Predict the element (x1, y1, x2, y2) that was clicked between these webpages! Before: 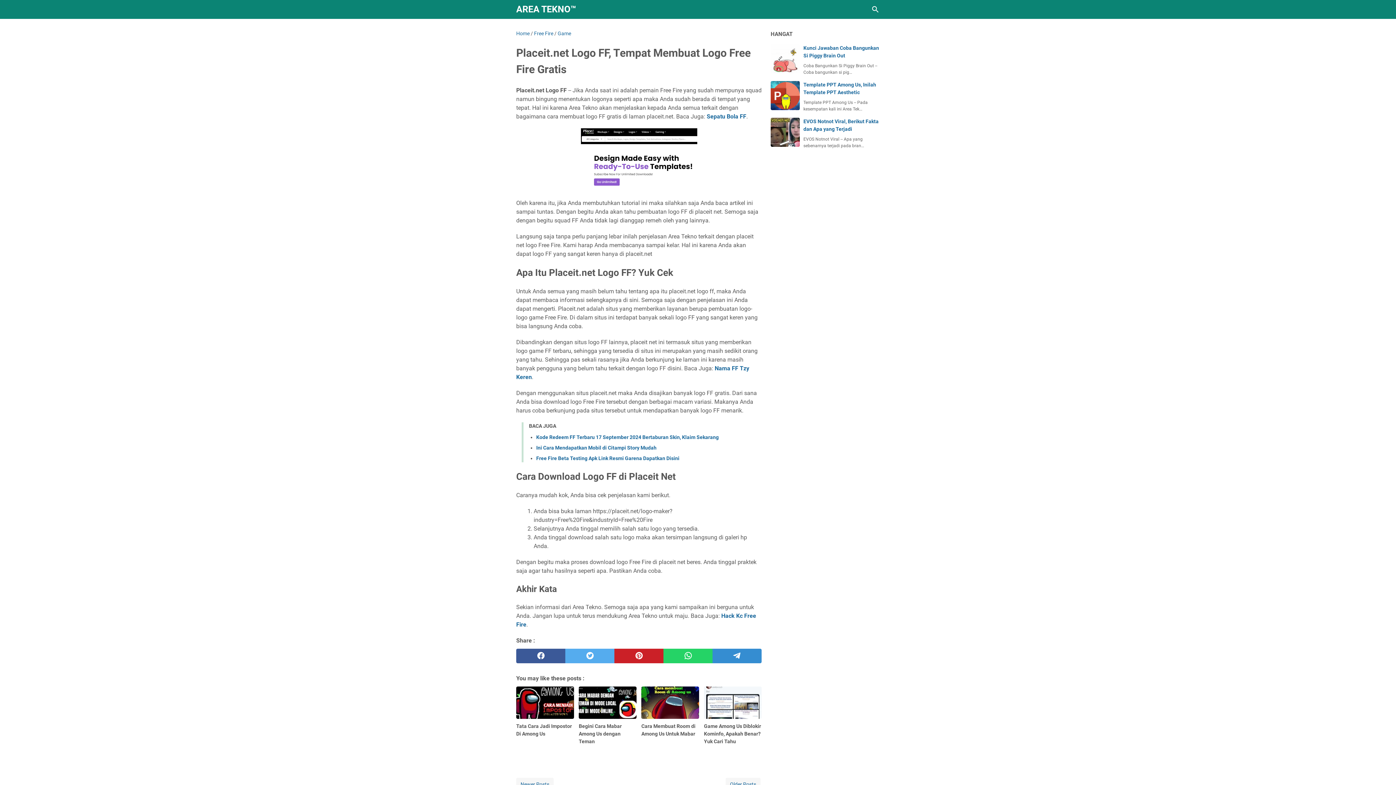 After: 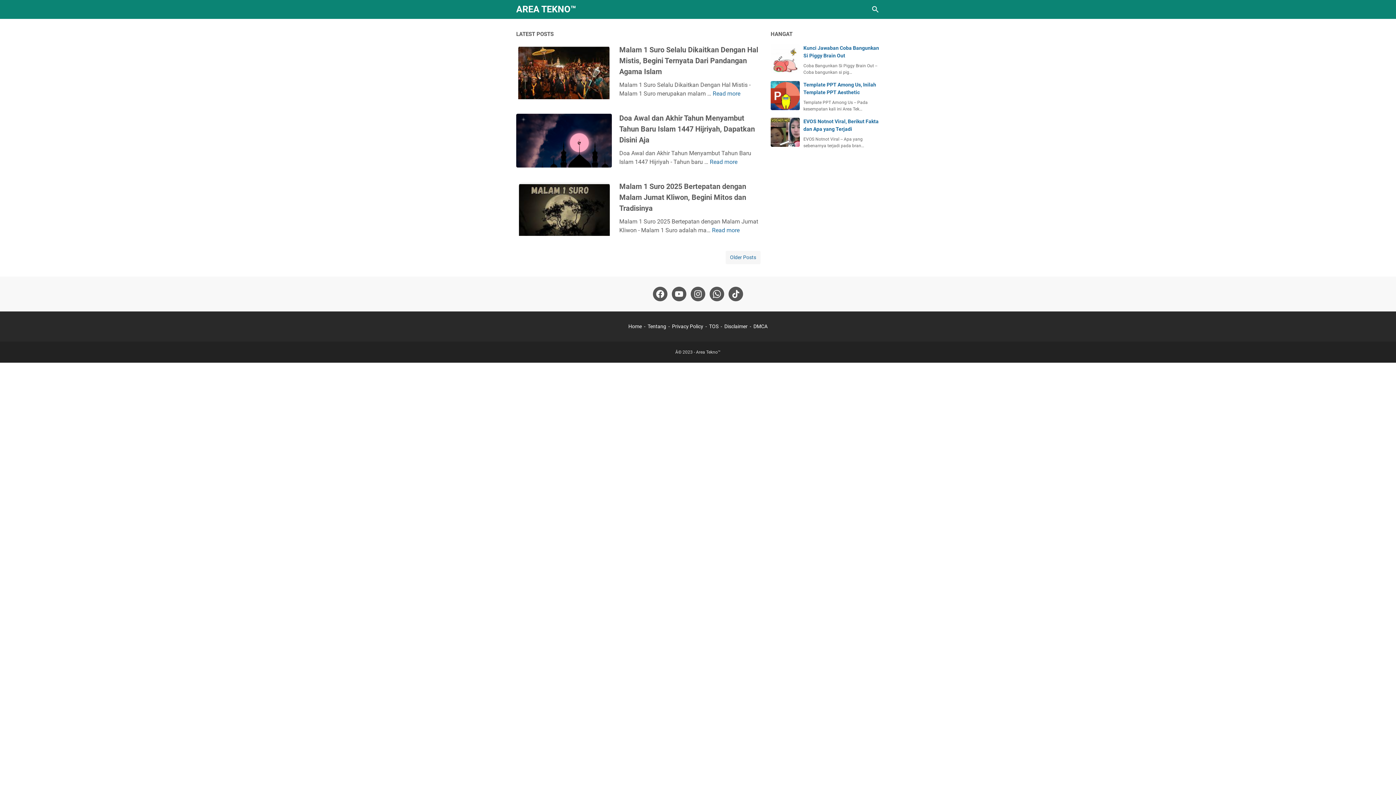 Action: bbox: (516, 30, 529, 36) label: Home